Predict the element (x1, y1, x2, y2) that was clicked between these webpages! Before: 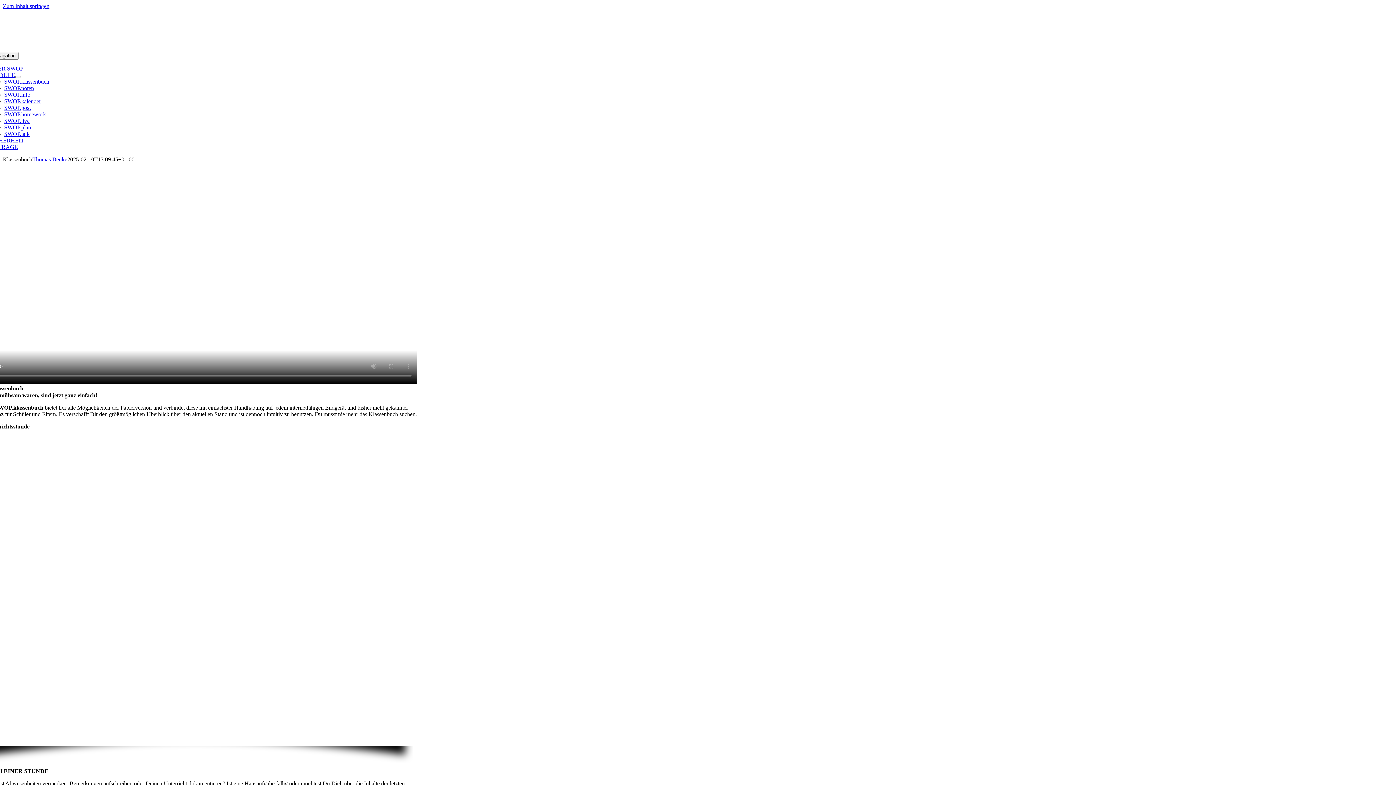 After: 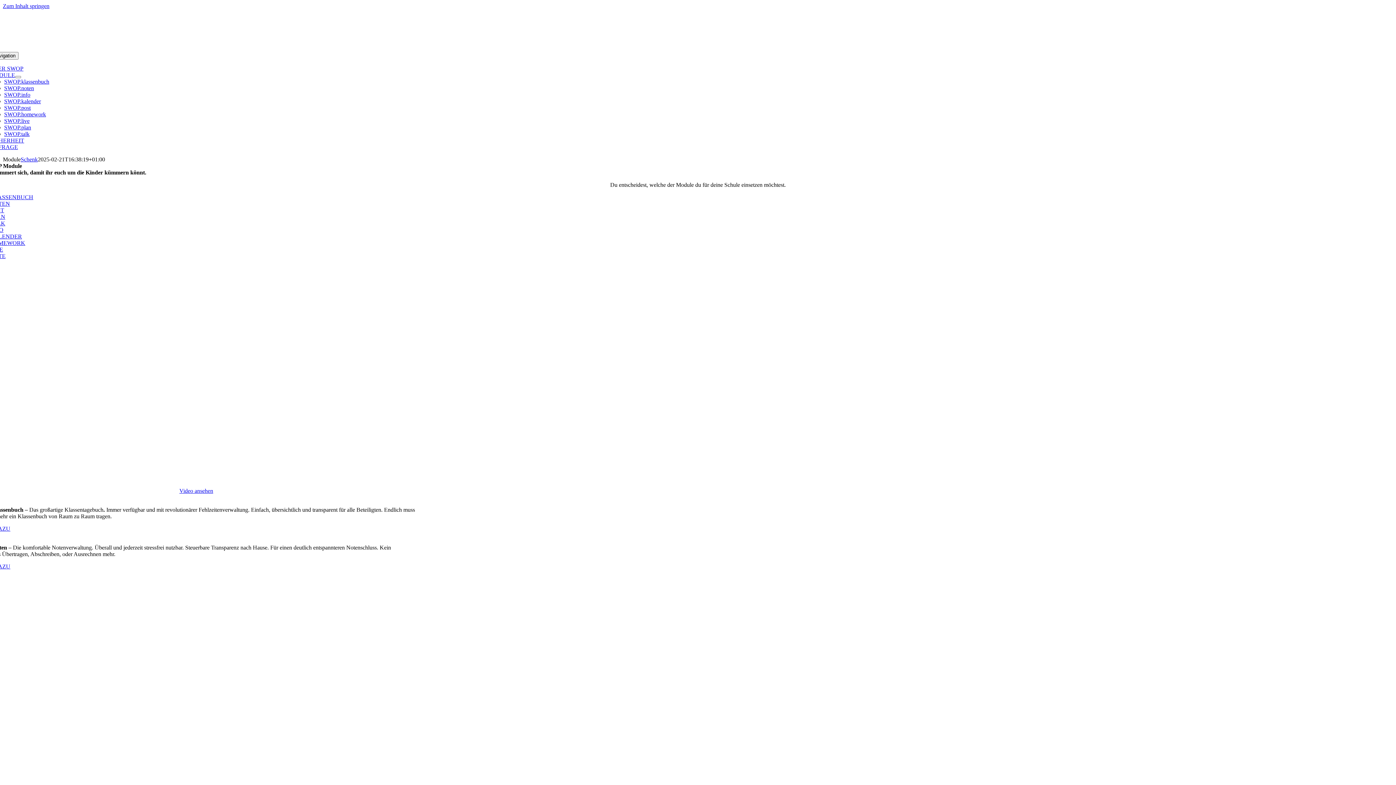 Action: label: MODULE bbox: (-10, 72, 15, 78)